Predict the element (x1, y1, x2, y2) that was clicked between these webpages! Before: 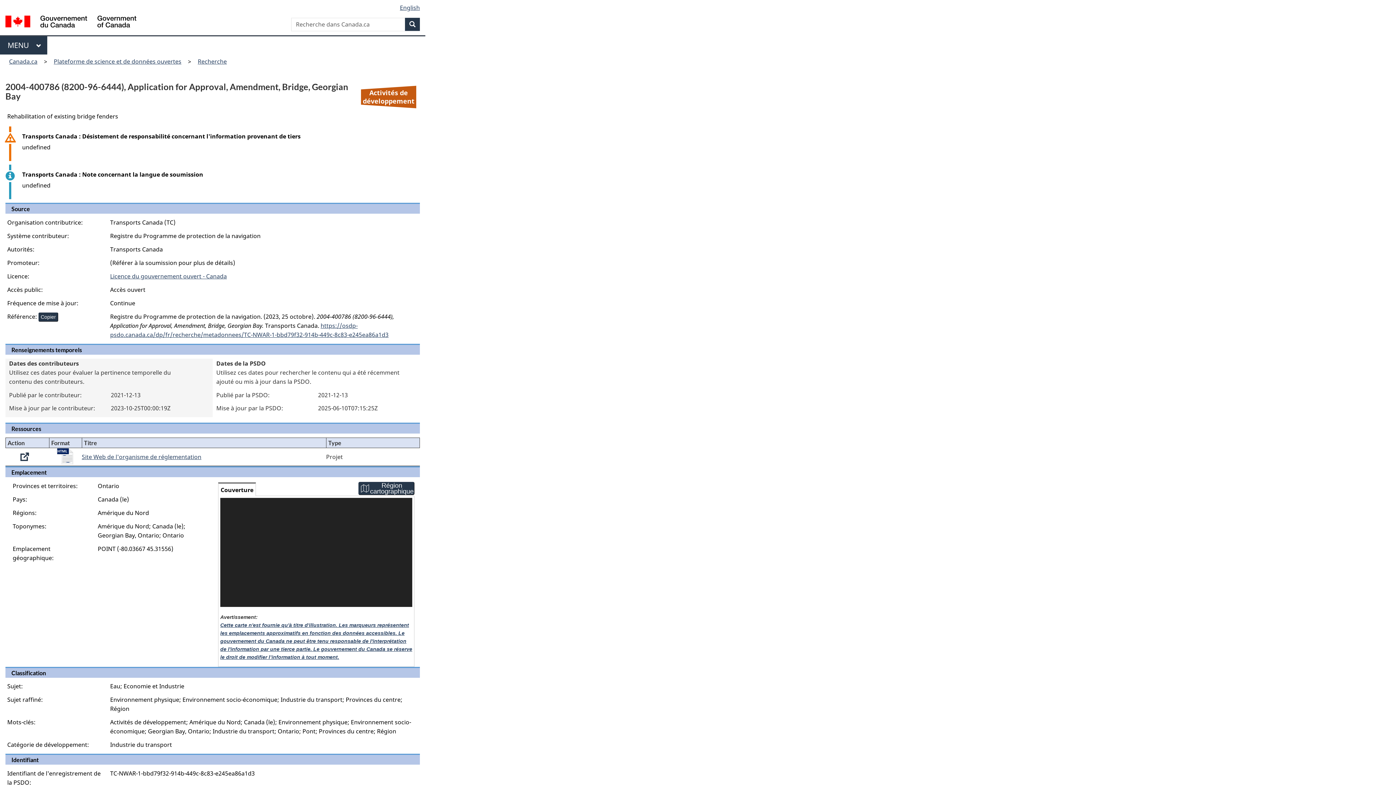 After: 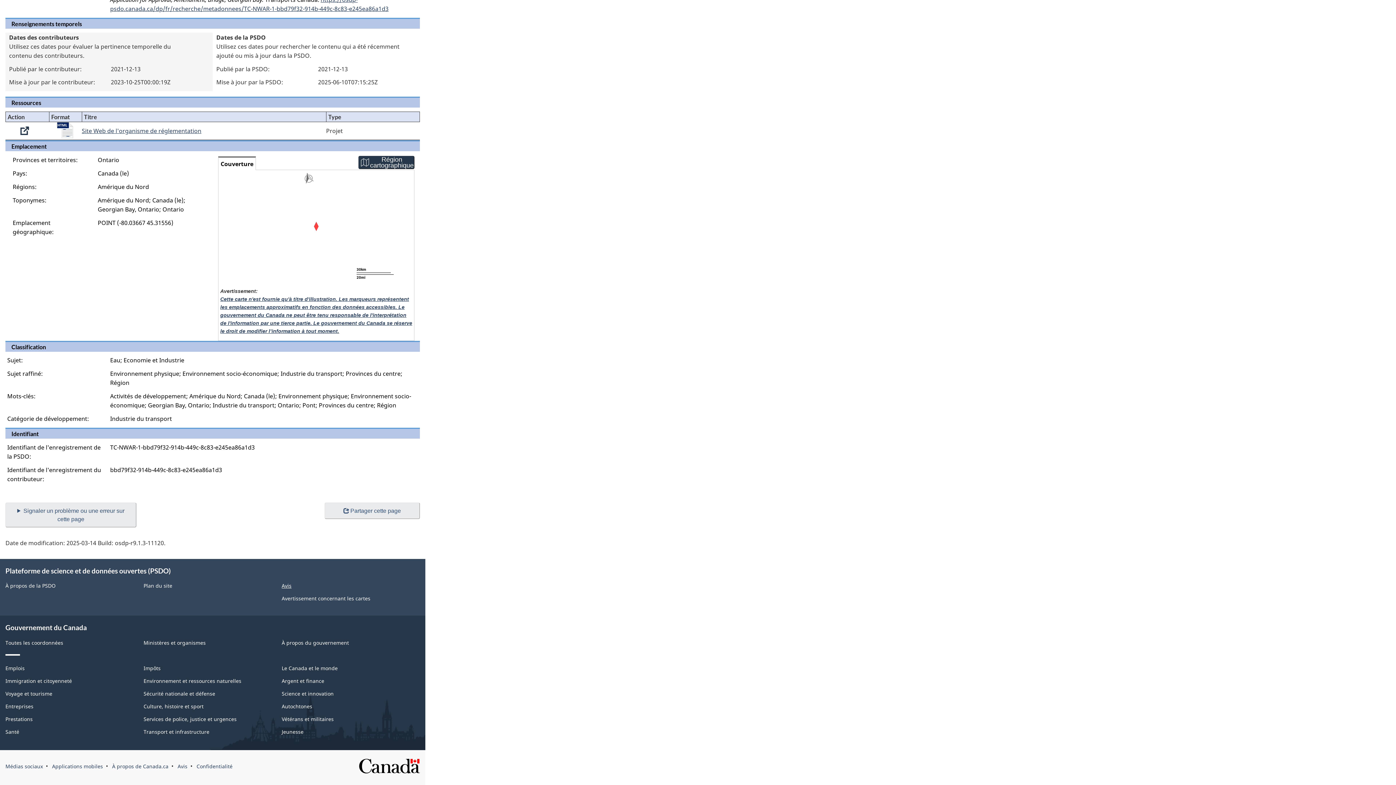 Action: label: Avis bbox: (281, 162, 291, 169)